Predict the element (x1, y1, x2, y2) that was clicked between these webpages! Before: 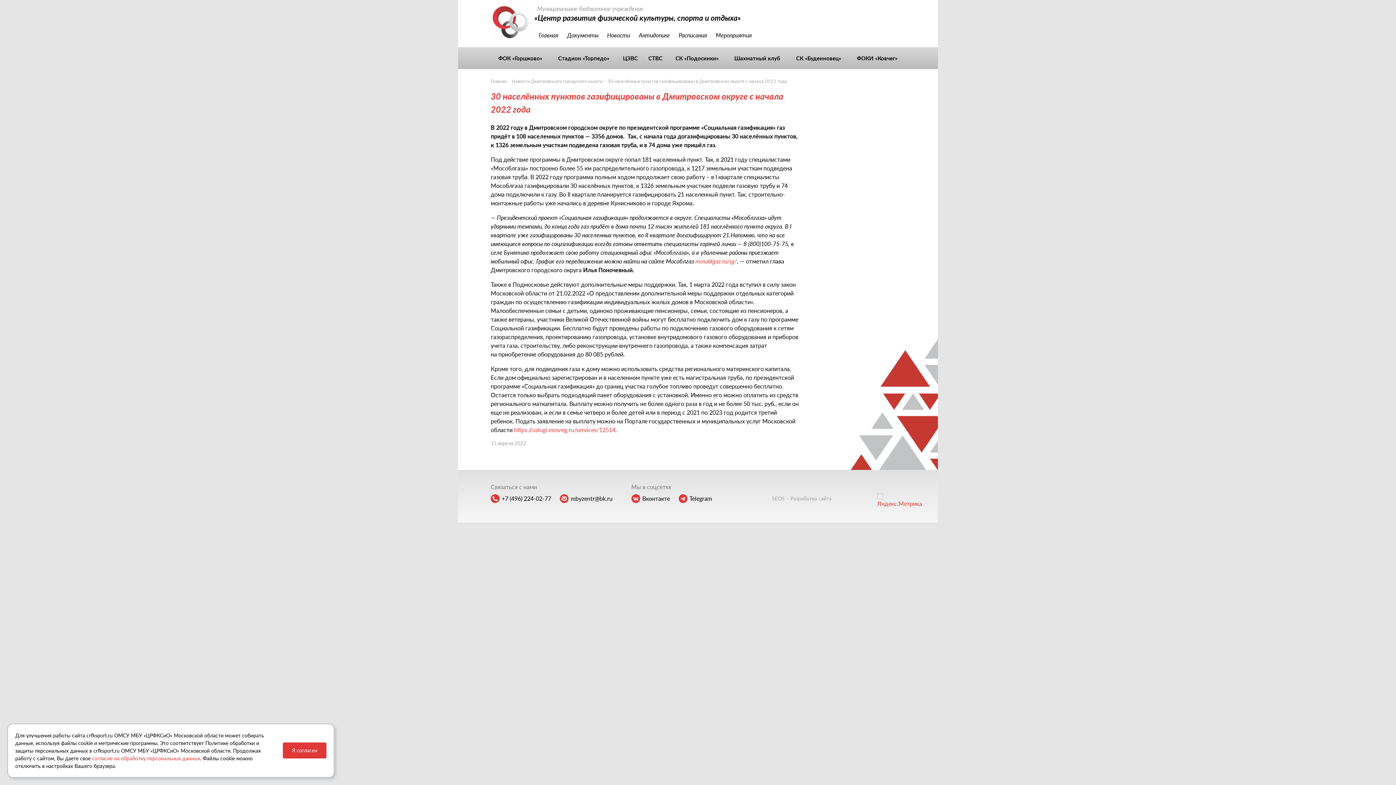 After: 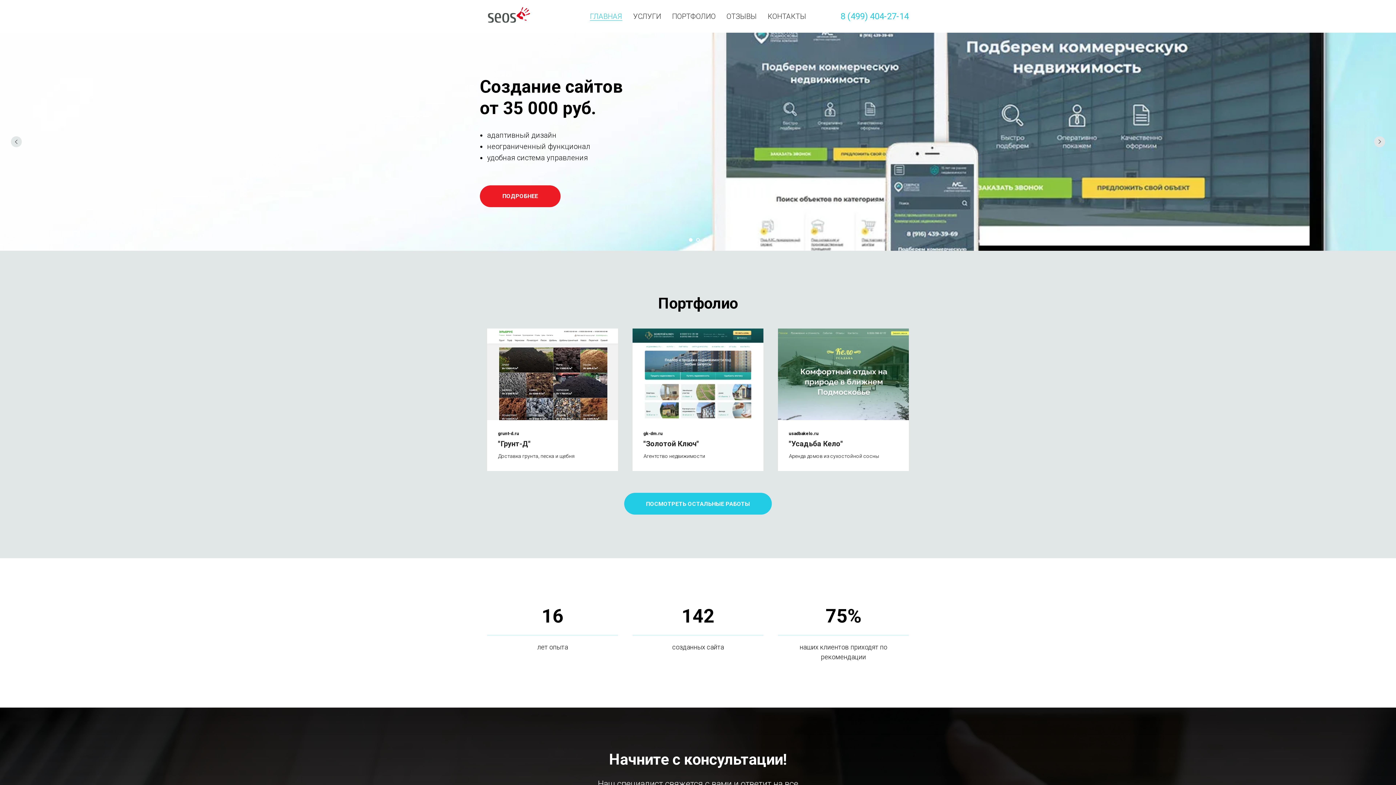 Action: label: SEOS – Разработка сайта bbox: (772, 494, 831, 503)